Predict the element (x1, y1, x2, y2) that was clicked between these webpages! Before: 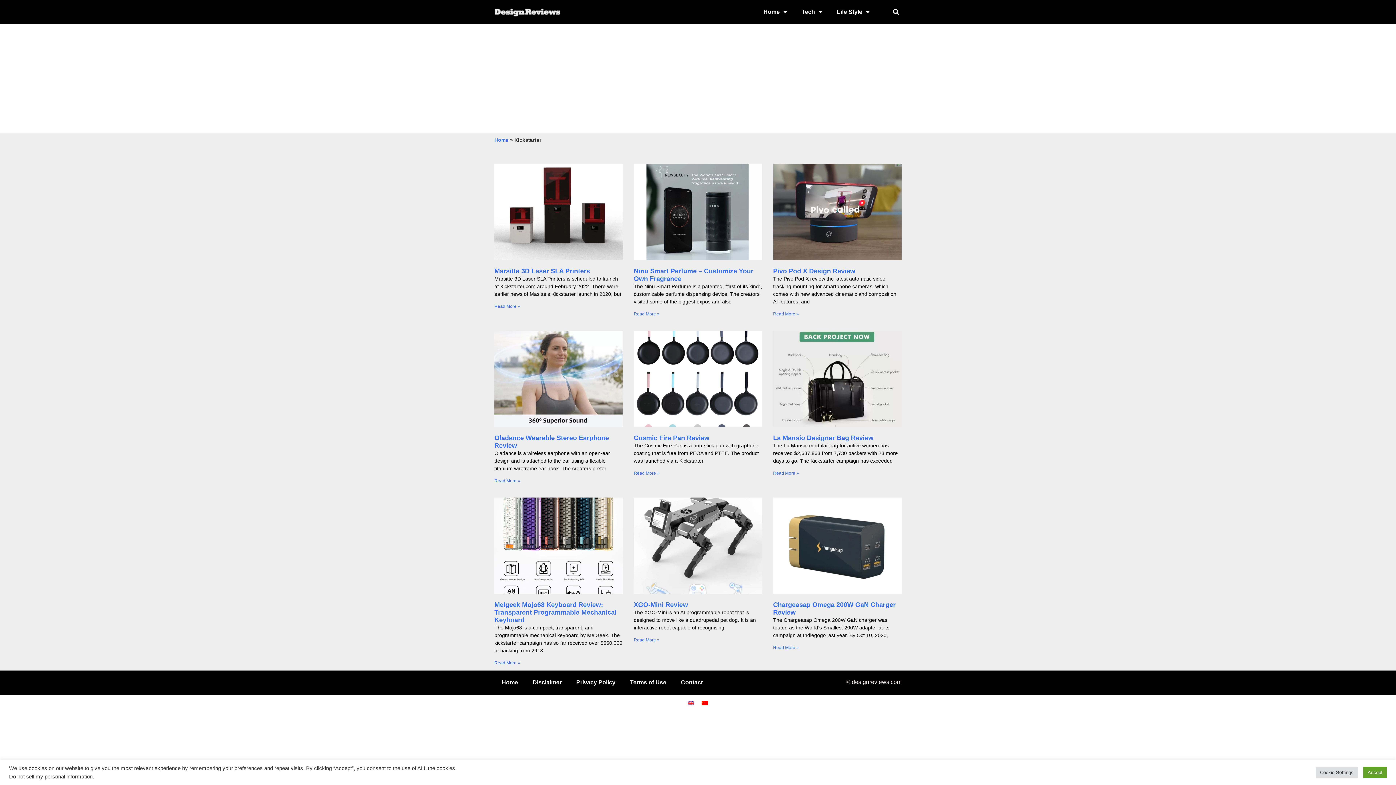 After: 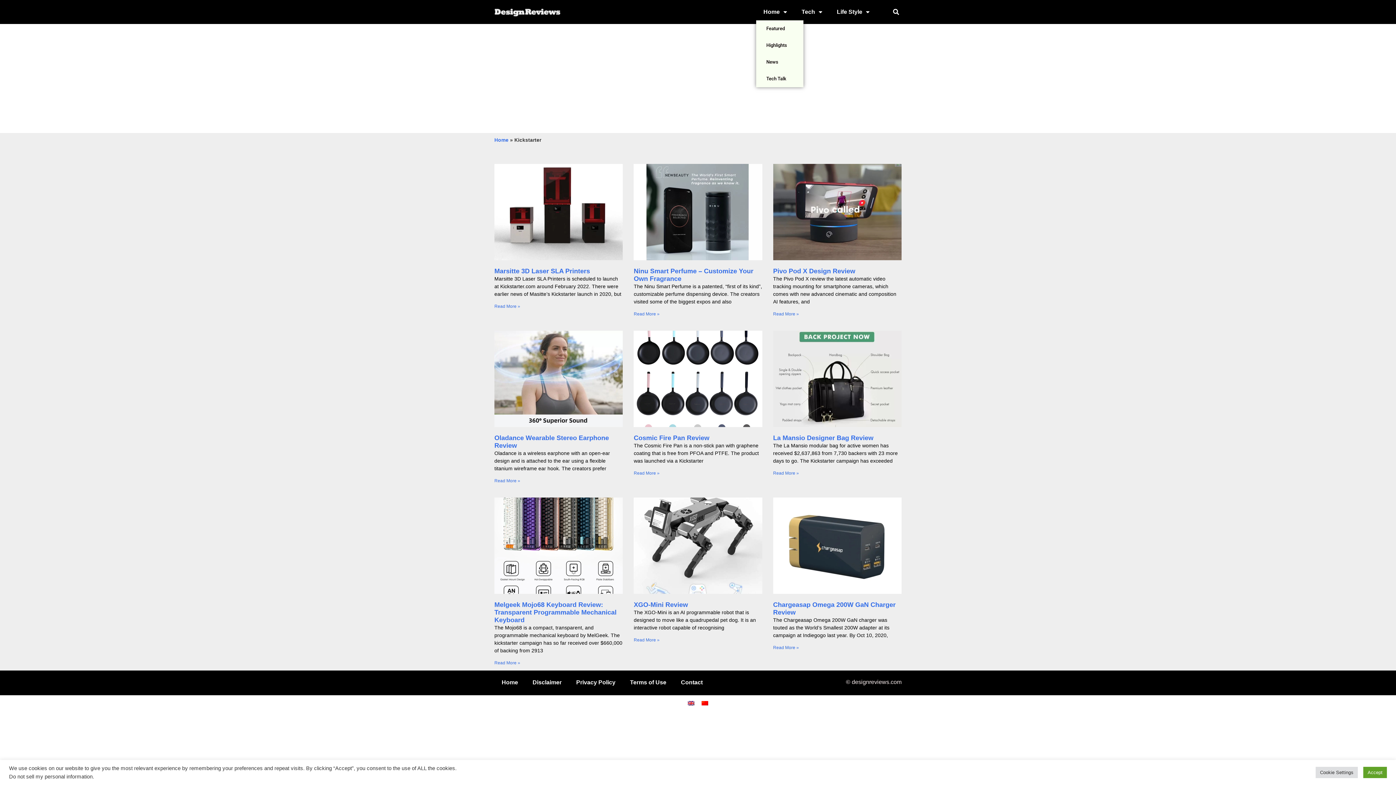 Action: bbox: (756, 3, 794, 20) label: Home